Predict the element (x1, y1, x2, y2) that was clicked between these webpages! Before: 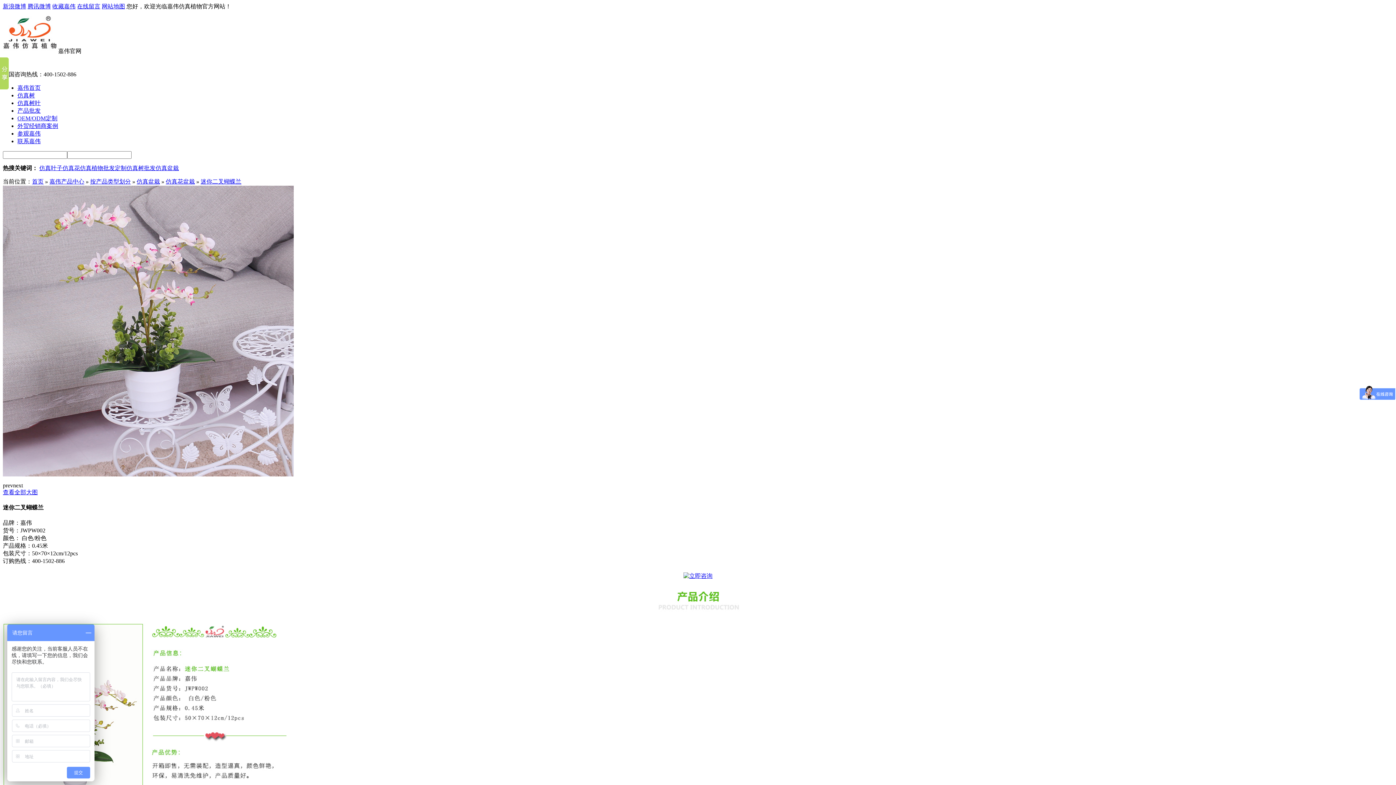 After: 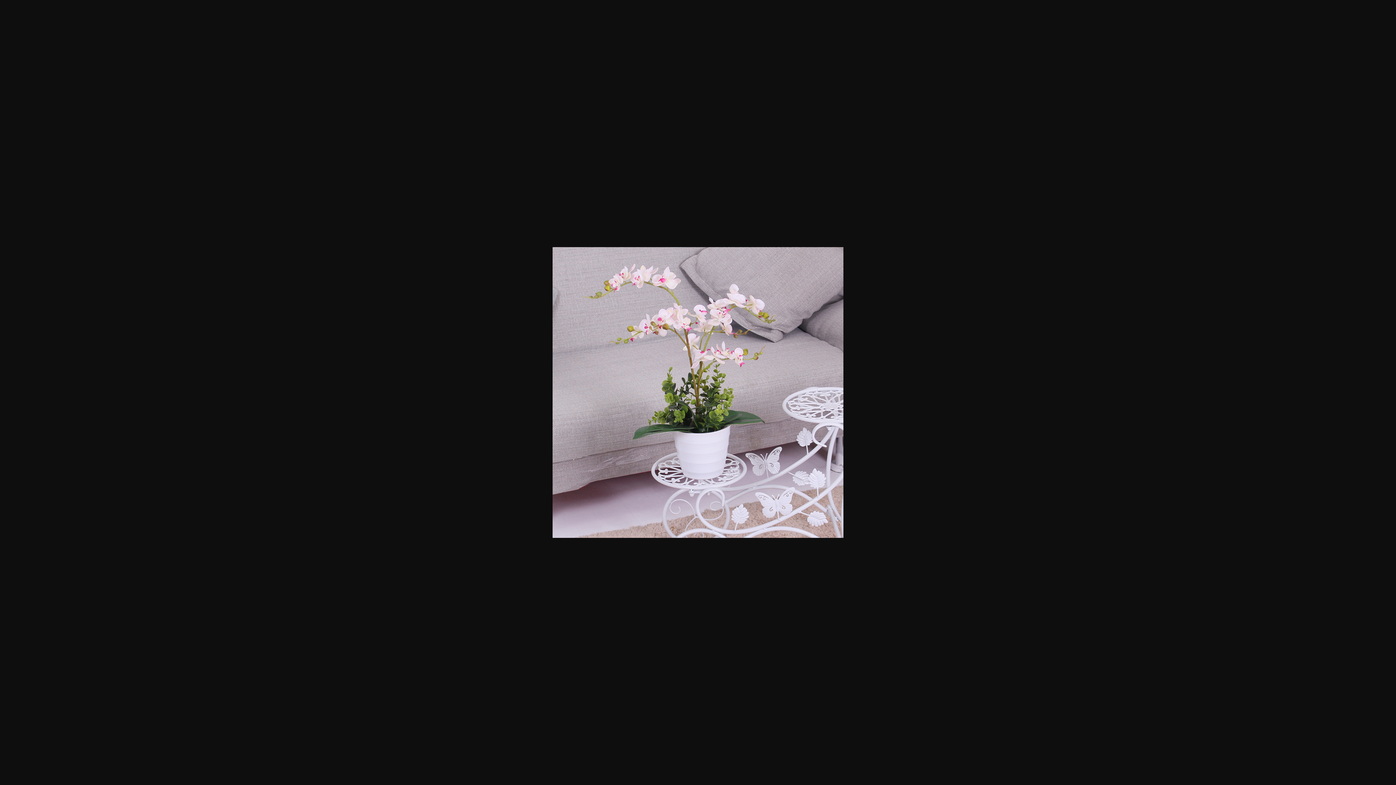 Action: bbox: (2, 471, 293, 477)